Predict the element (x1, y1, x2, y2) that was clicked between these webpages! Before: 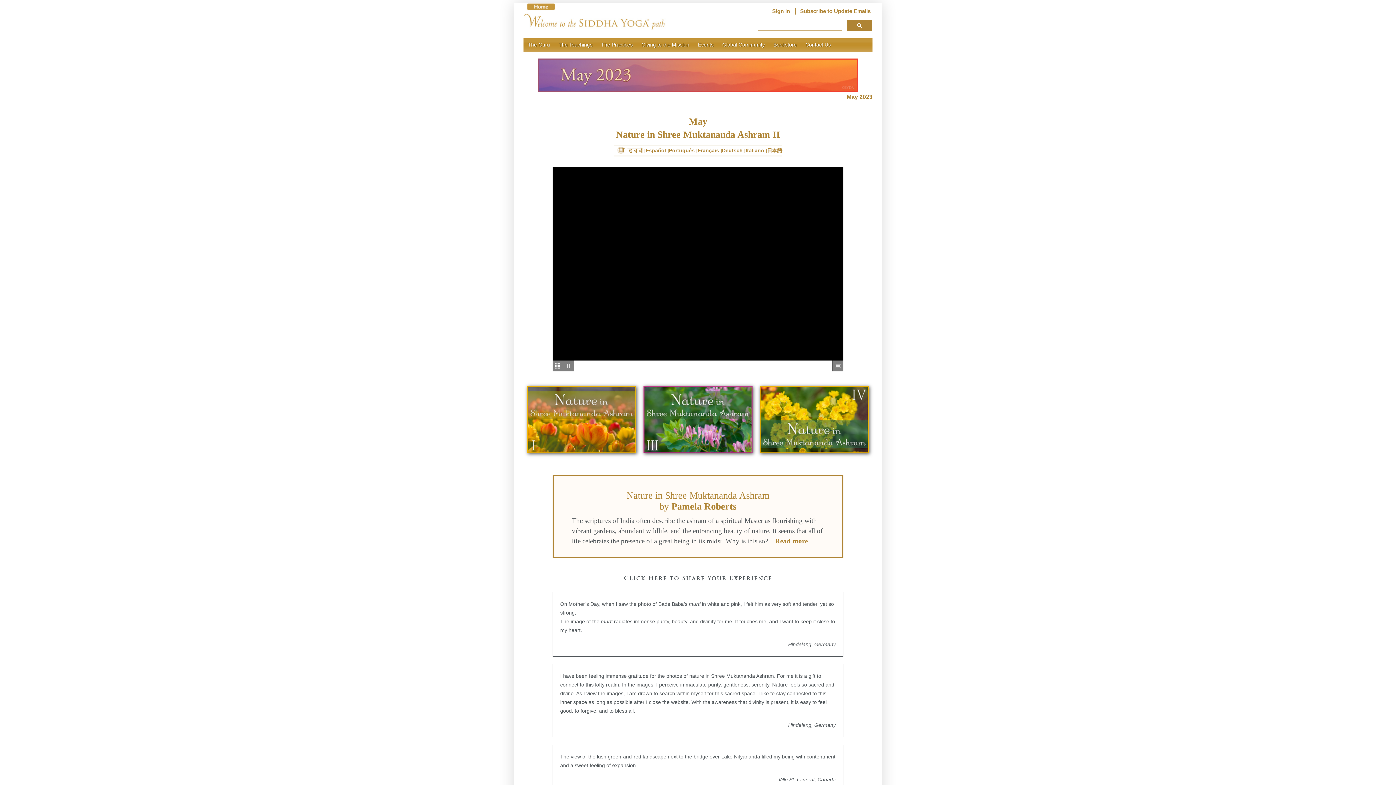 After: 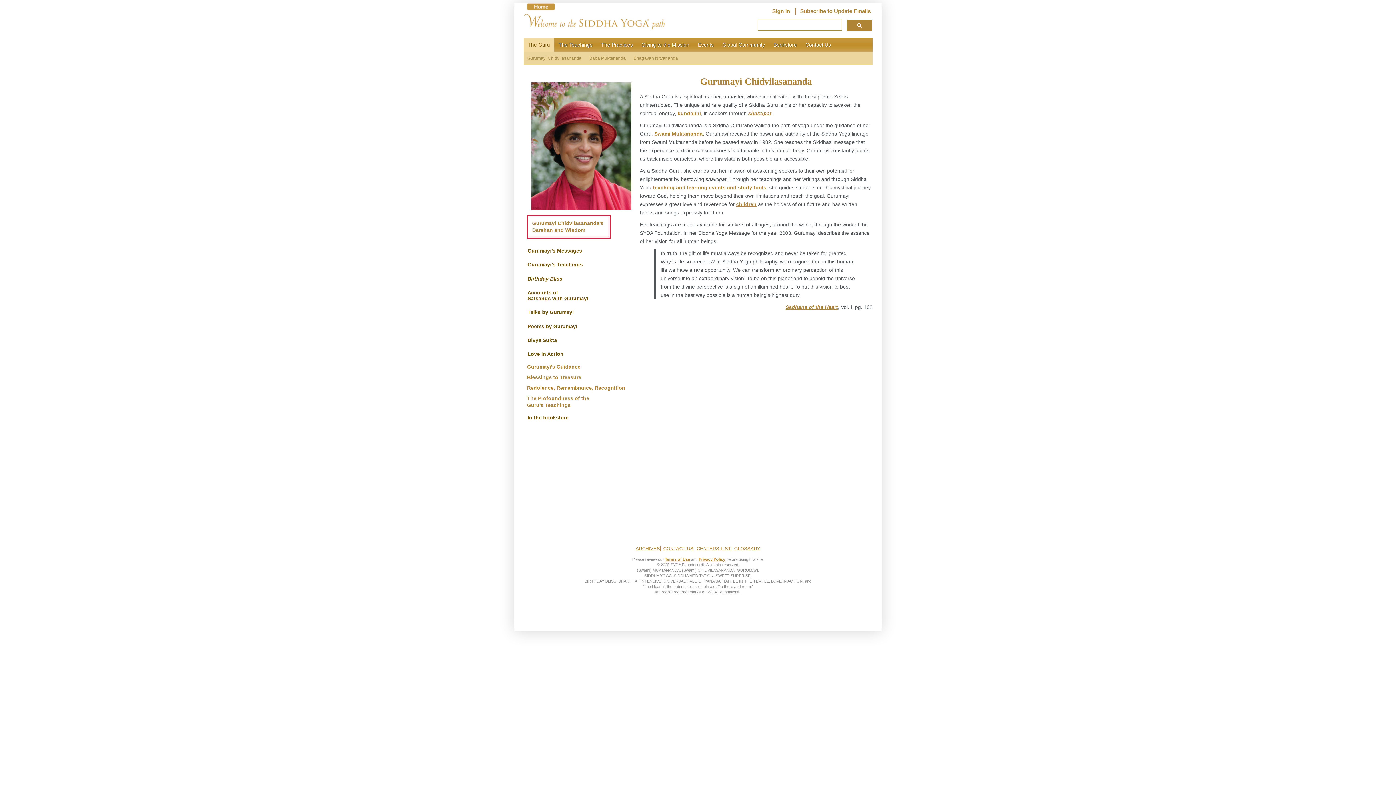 Action: bbox: (523, 38, 554, 51) label: The Guru